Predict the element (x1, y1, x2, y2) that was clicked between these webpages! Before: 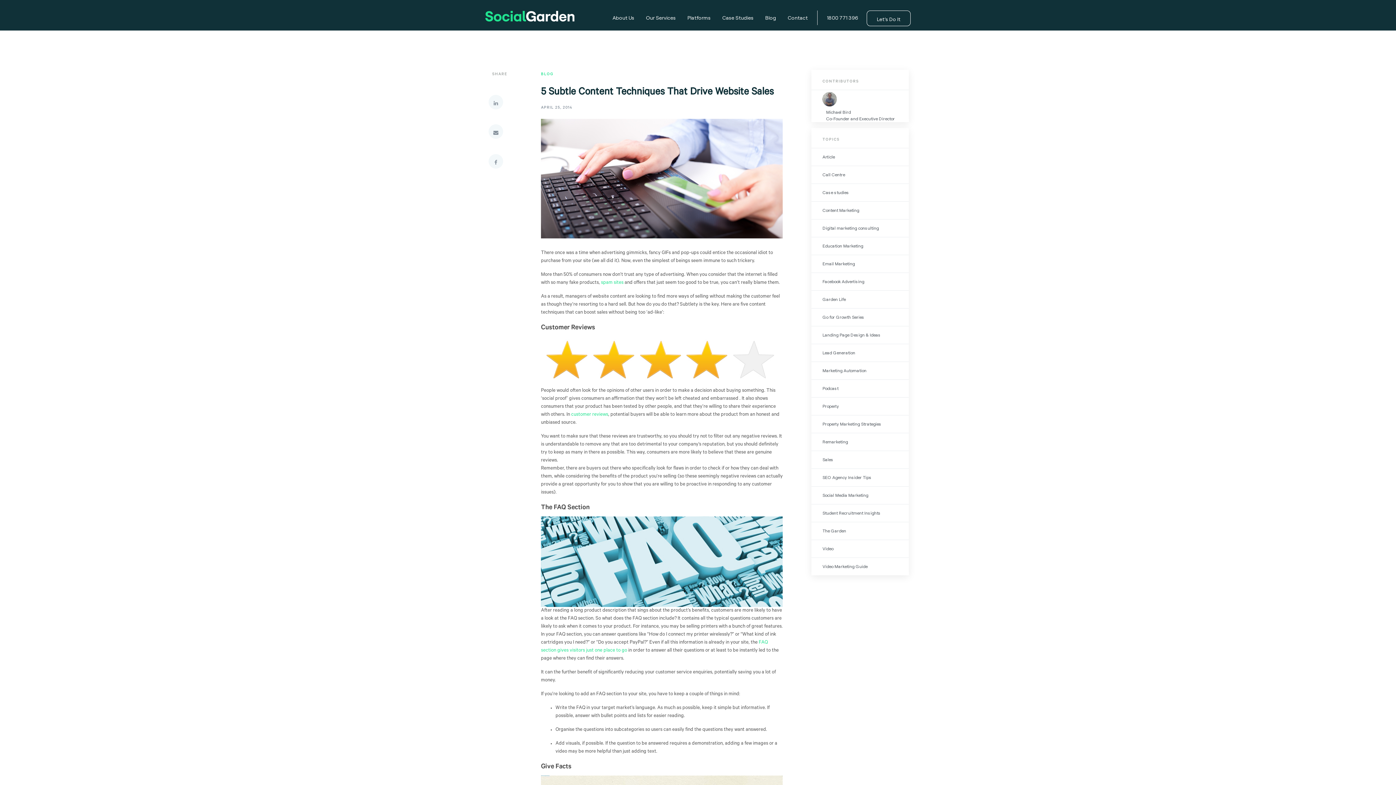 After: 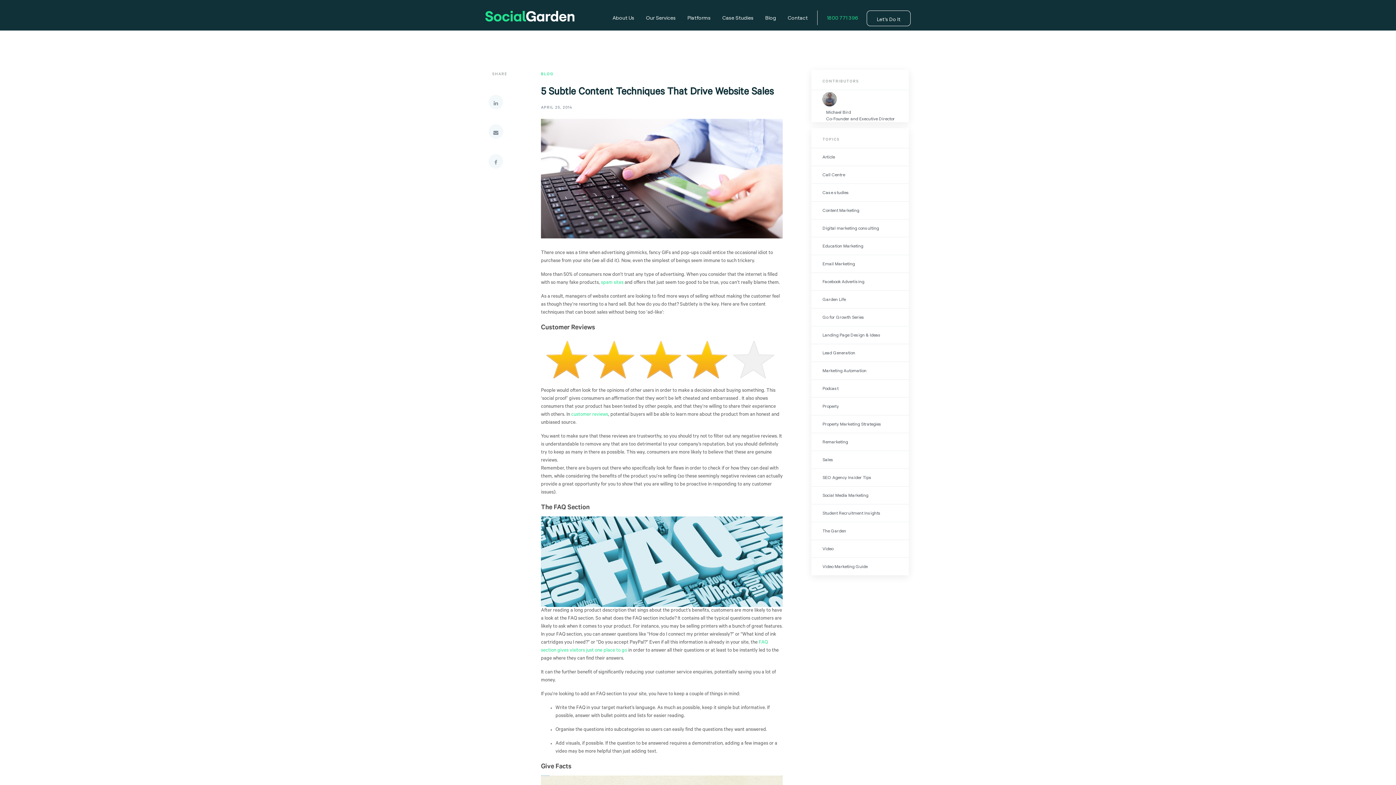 Action: label: 1800 771 396 bbox: (821, 10, 864, 26)